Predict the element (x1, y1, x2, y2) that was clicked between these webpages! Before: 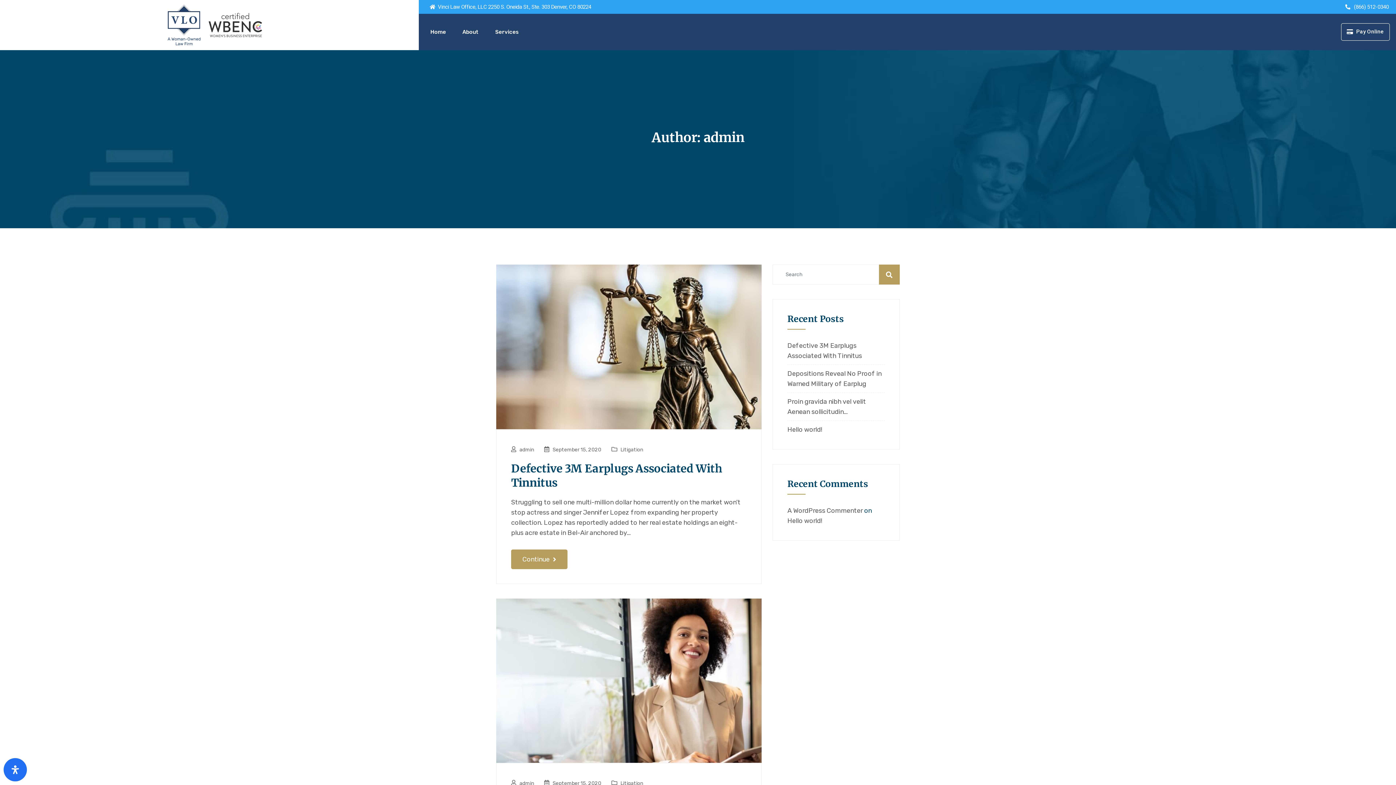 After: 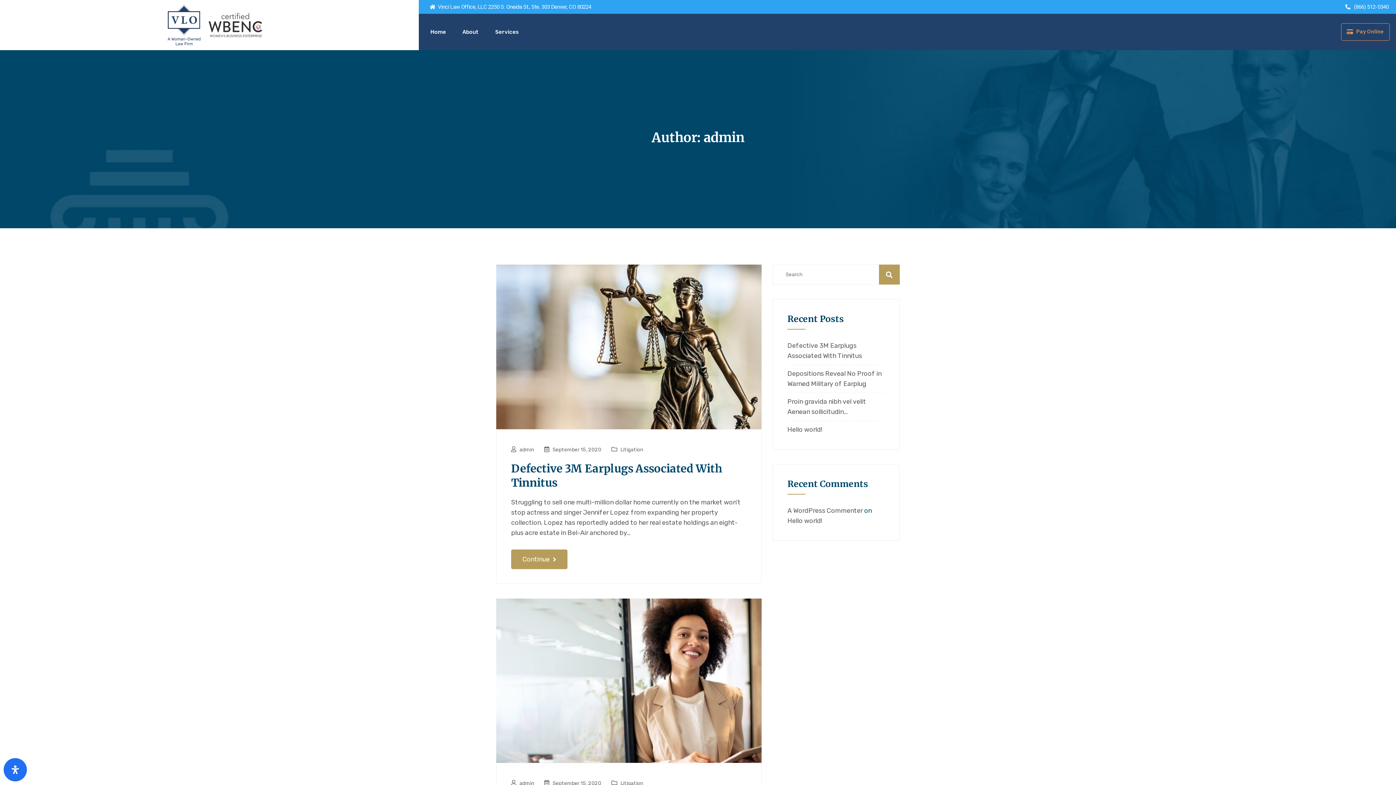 Action: bbox: (1341, 23, 1390, 40) label: Pay Online